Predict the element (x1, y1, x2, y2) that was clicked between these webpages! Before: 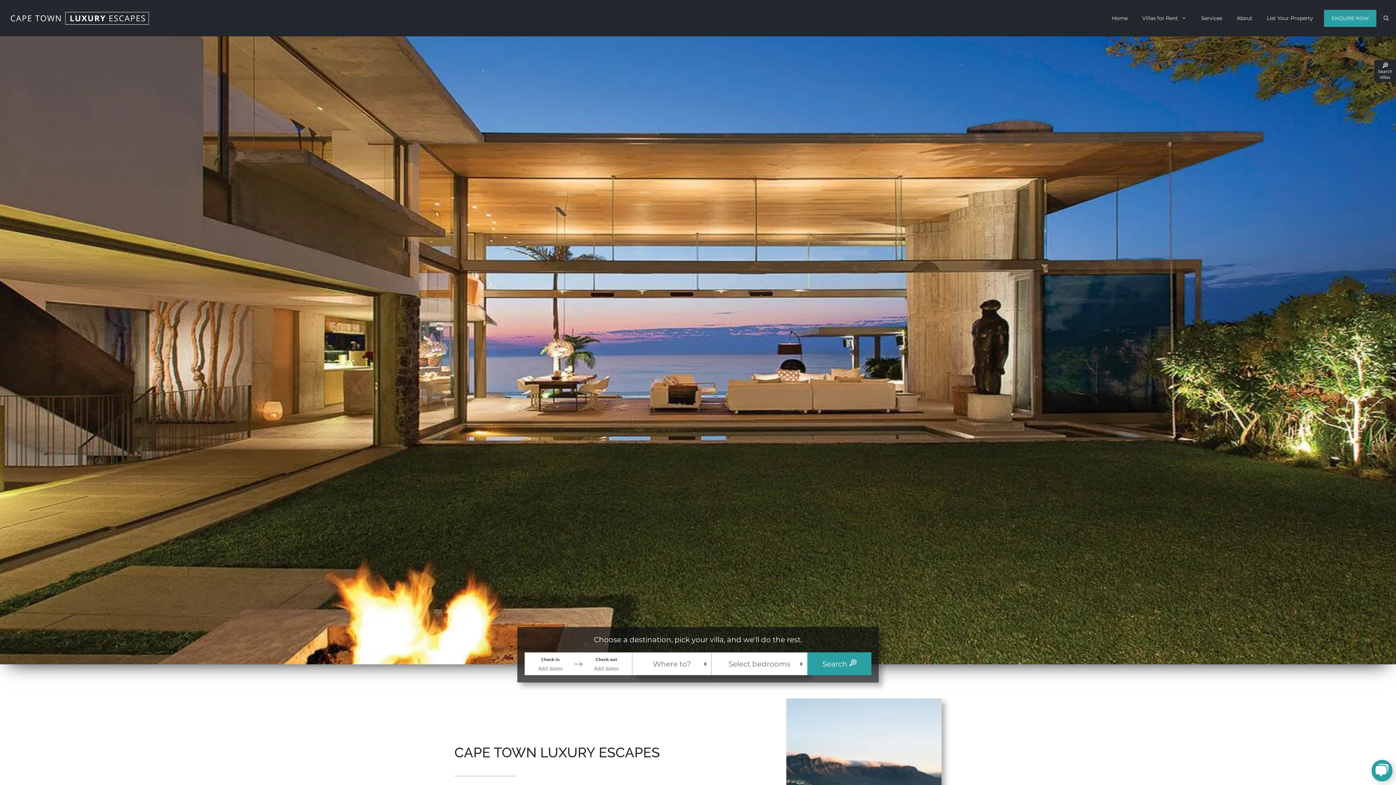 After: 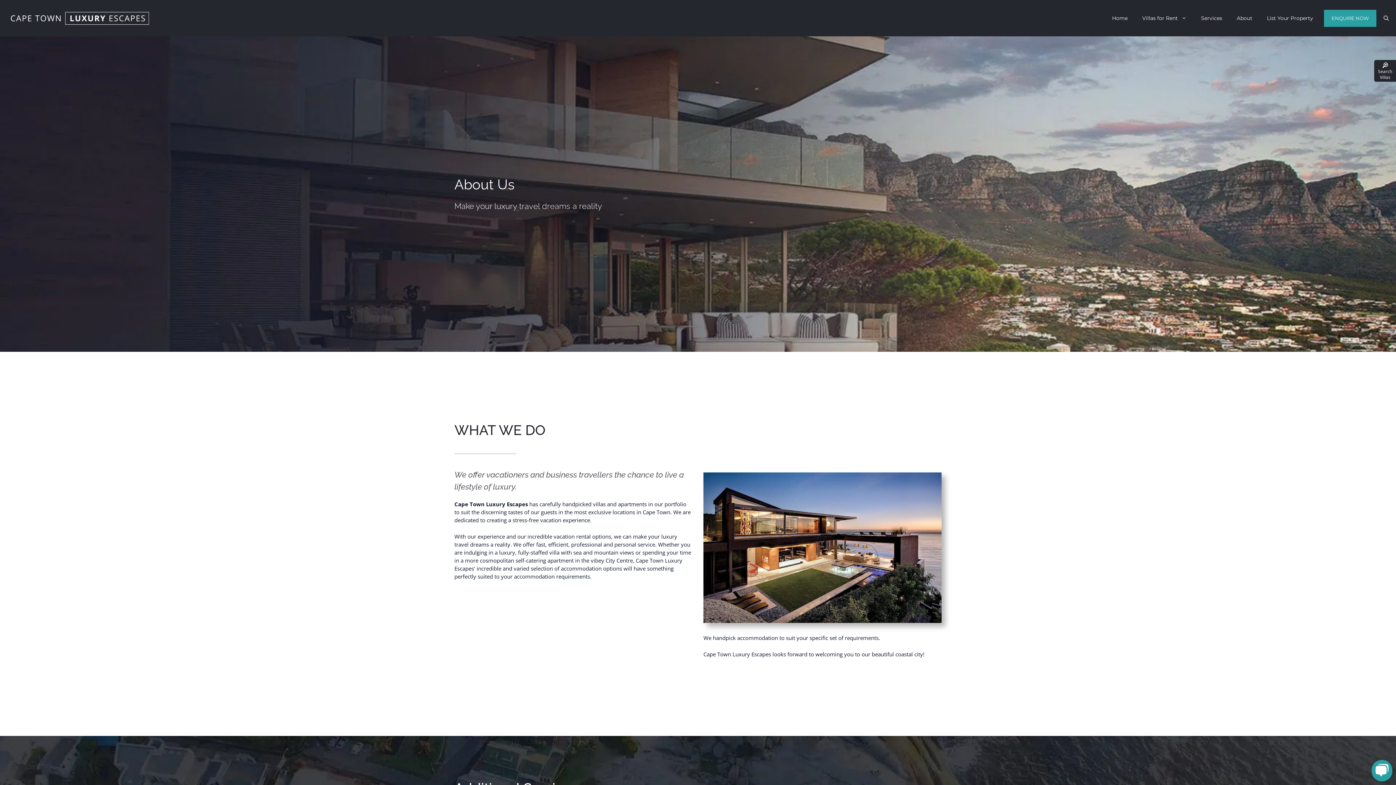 Action: bbox: (1229, 0, 1260, 36) label: About